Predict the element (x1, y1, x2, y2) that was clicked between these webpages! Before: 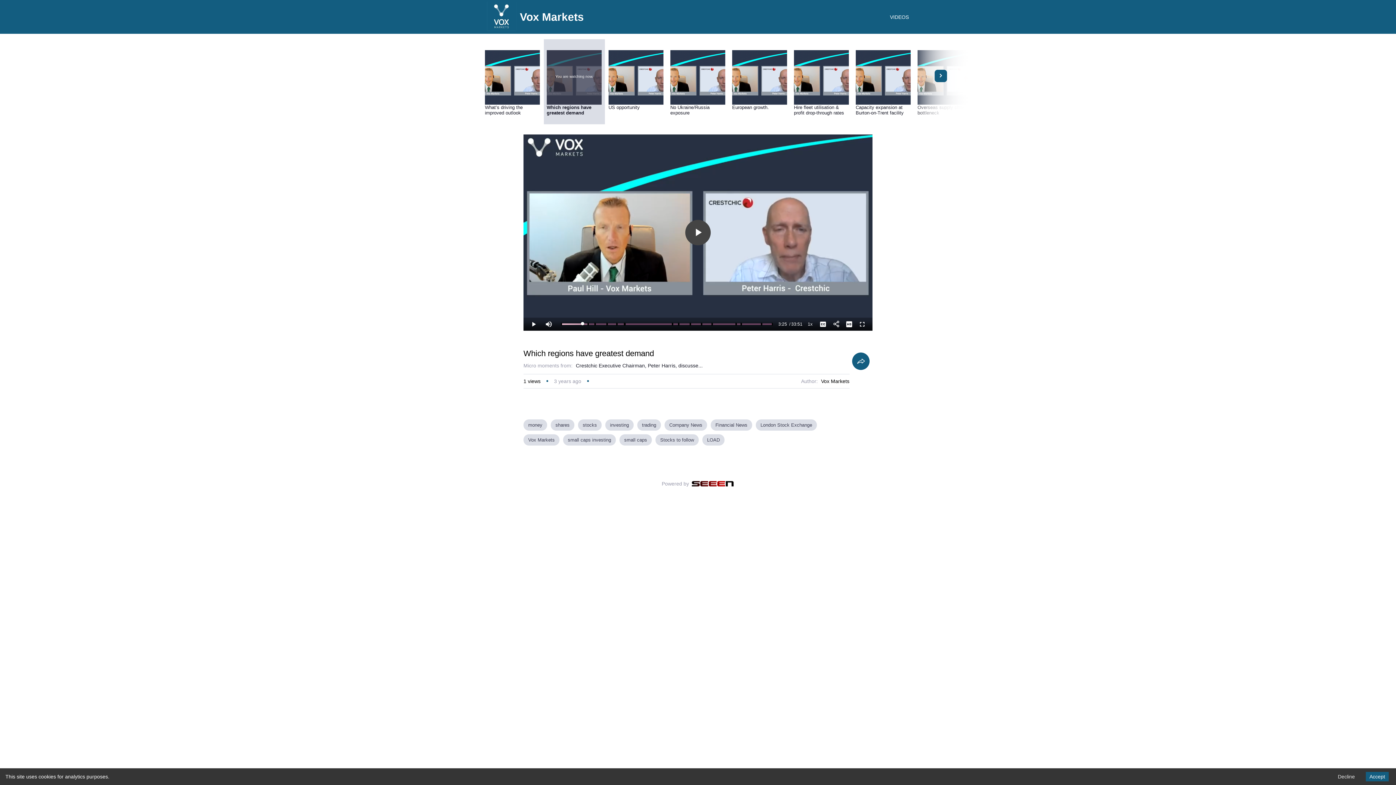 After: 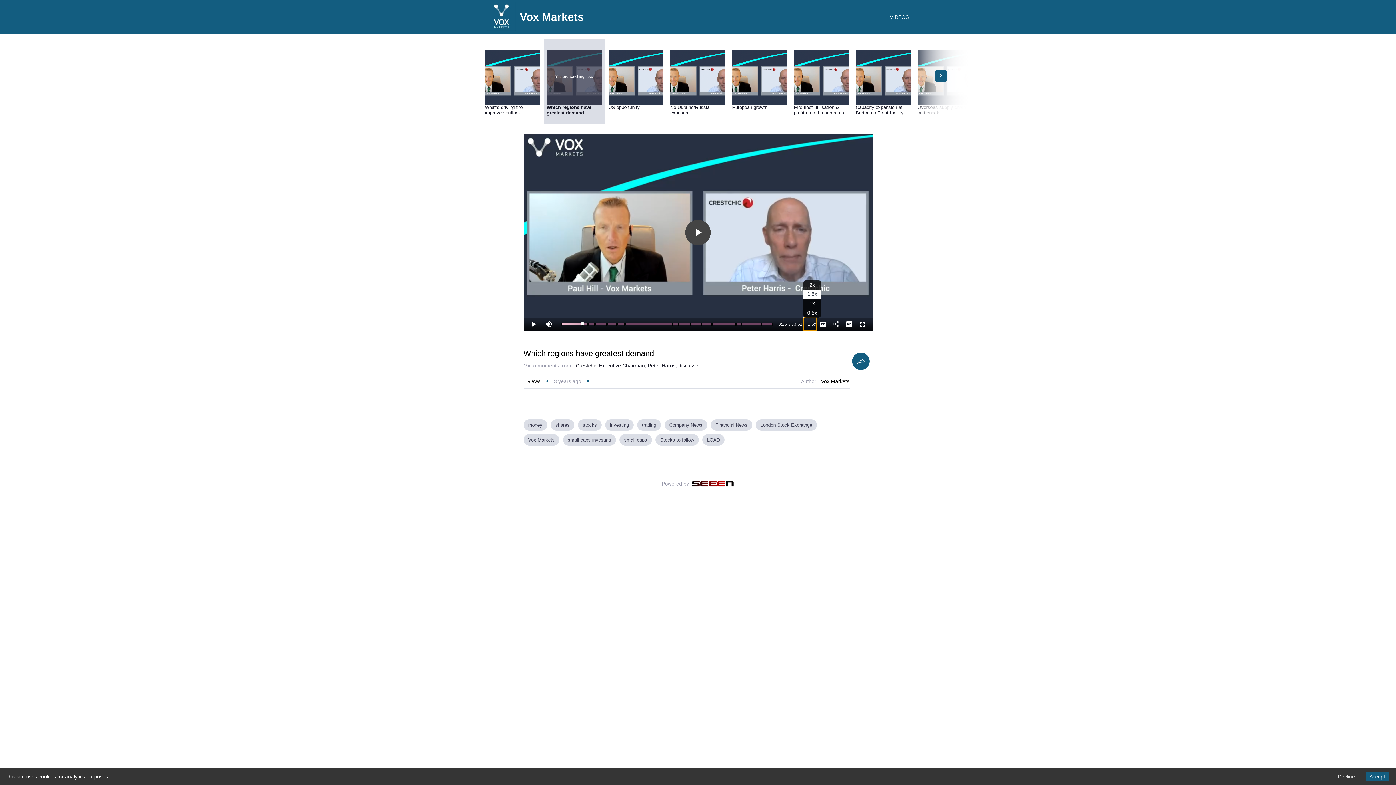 Action: label: Playback Rate bbox: (803, 317, 816, 330)